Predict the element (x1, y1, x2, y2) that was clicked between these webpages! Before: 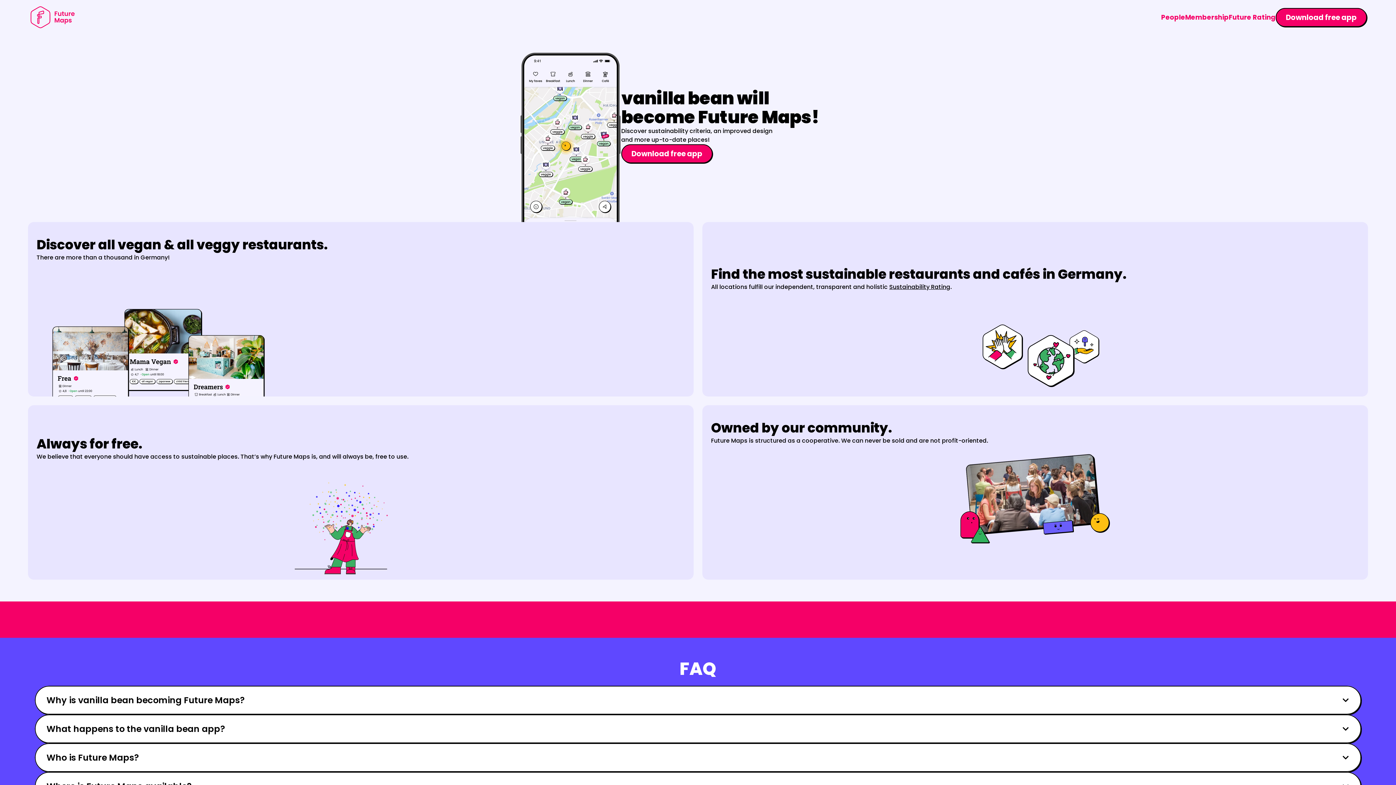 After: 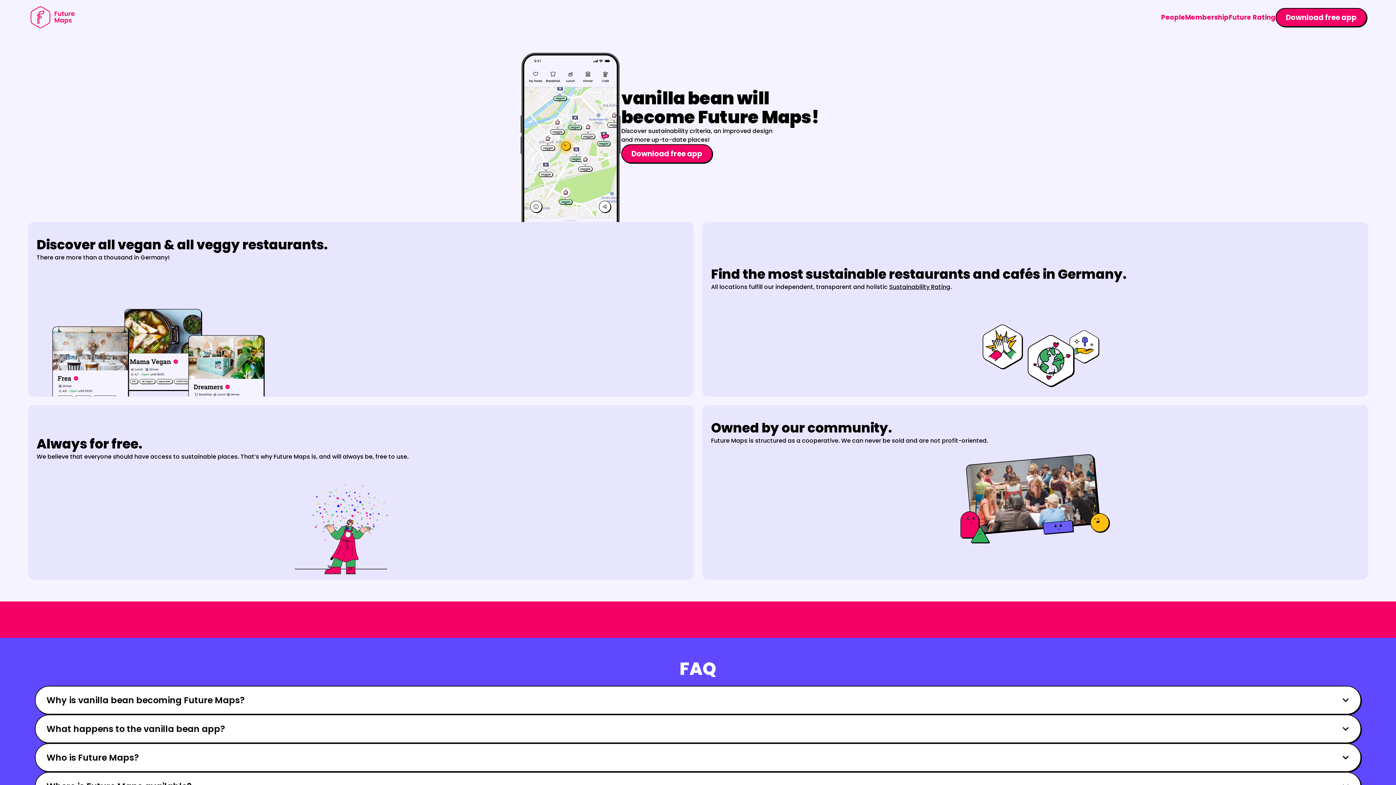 Action: label: Download bbox: (202, 610, 260, 629)